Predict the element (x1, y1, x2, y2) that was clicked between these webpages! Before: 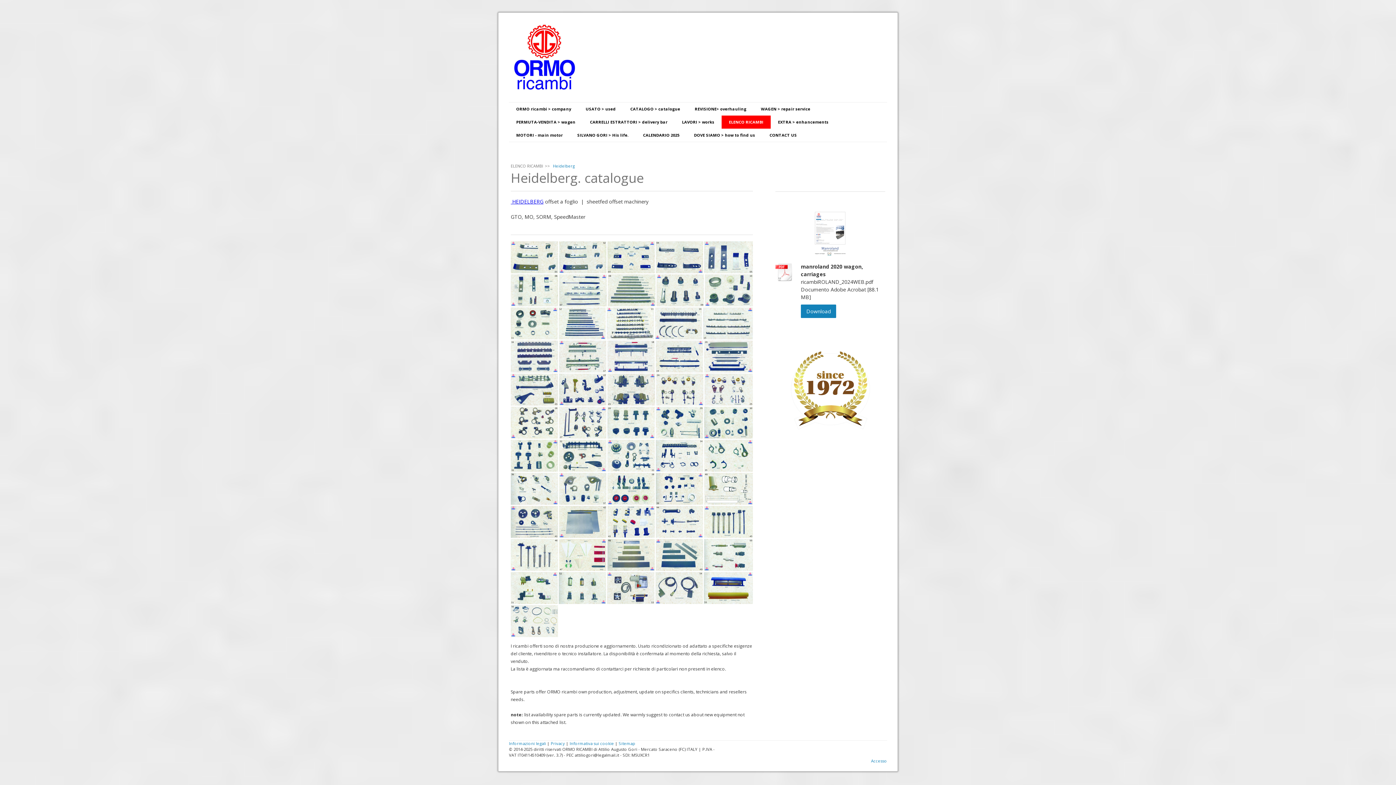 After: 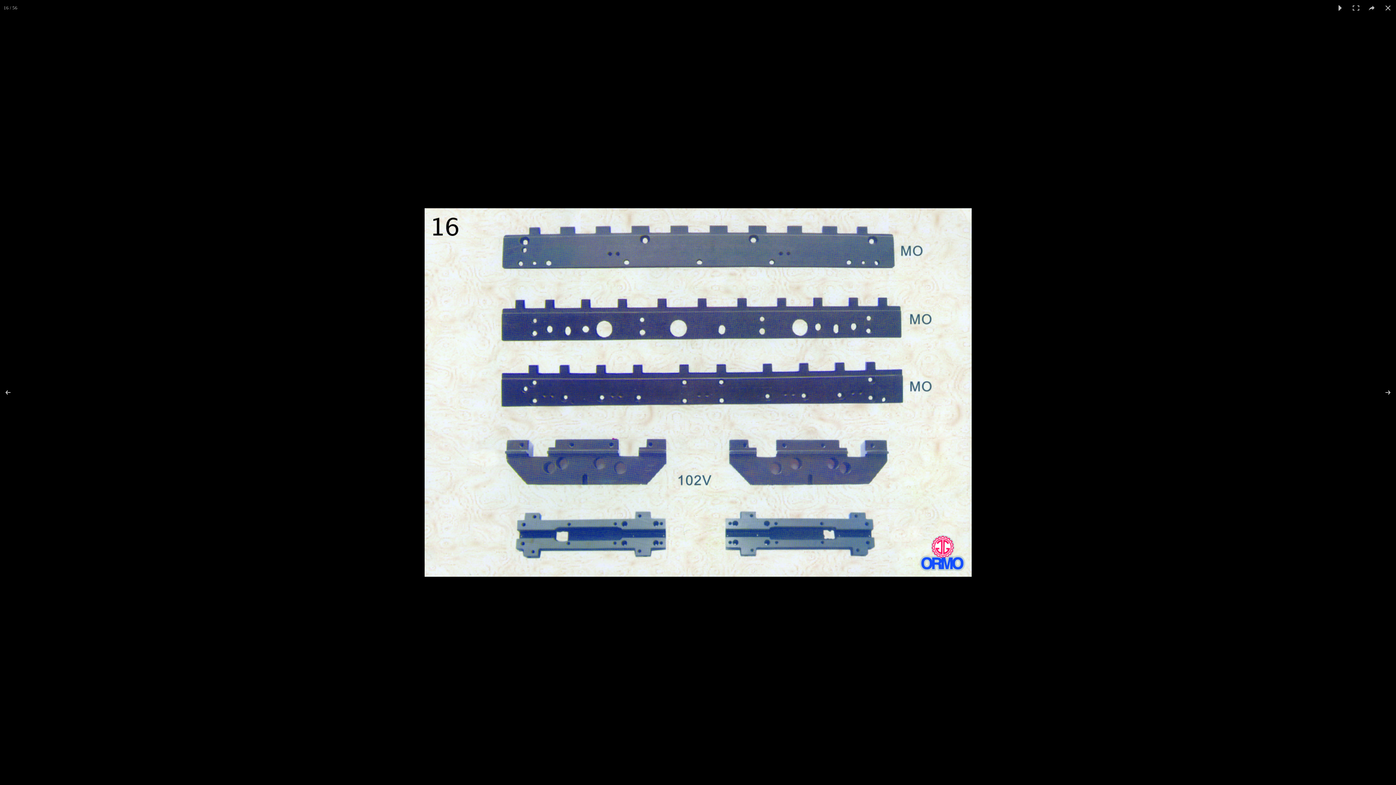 Action: bbox: (510, 340, 559, 372)